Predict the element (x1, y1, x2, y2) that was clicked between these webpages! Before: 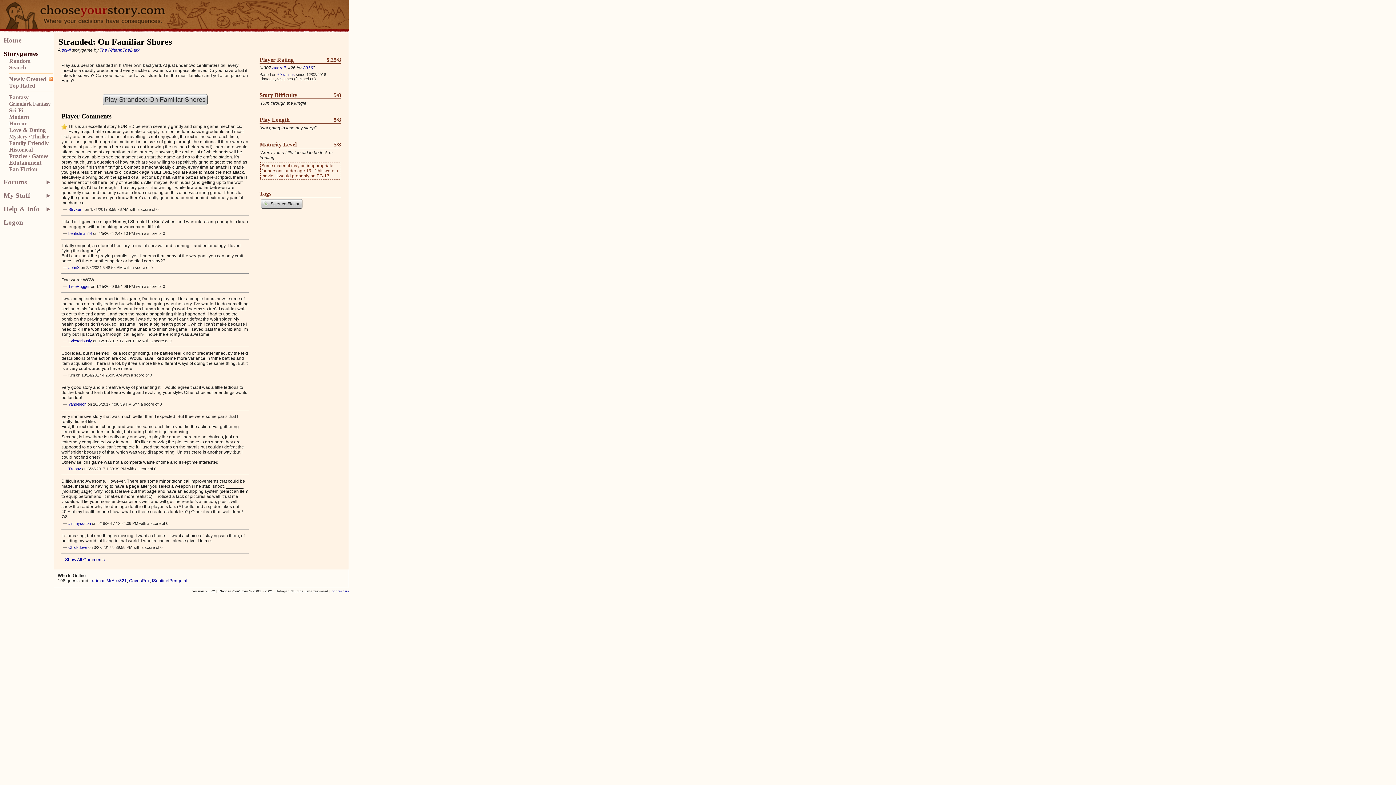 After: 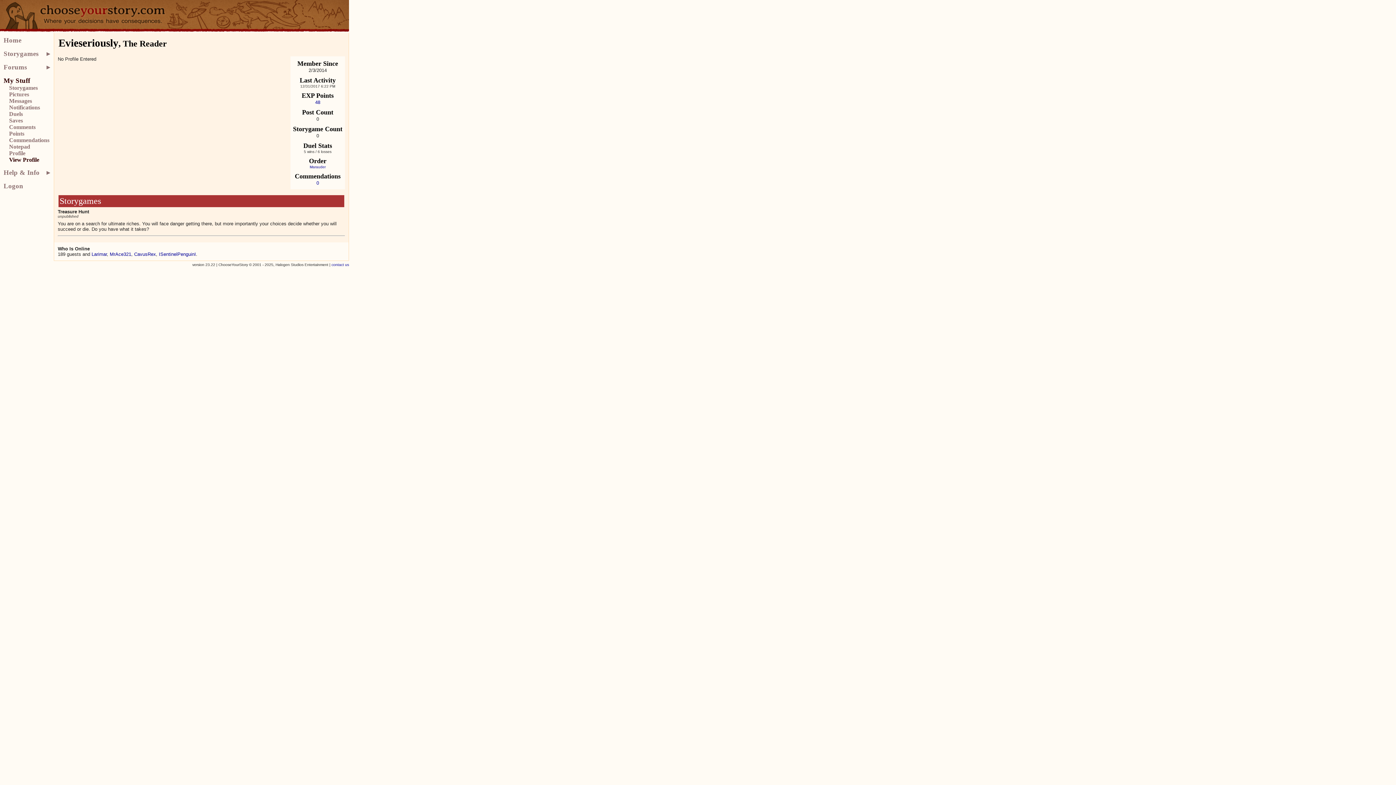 Action: label: Evieseriously bbox: (68, 338, 92, 343)